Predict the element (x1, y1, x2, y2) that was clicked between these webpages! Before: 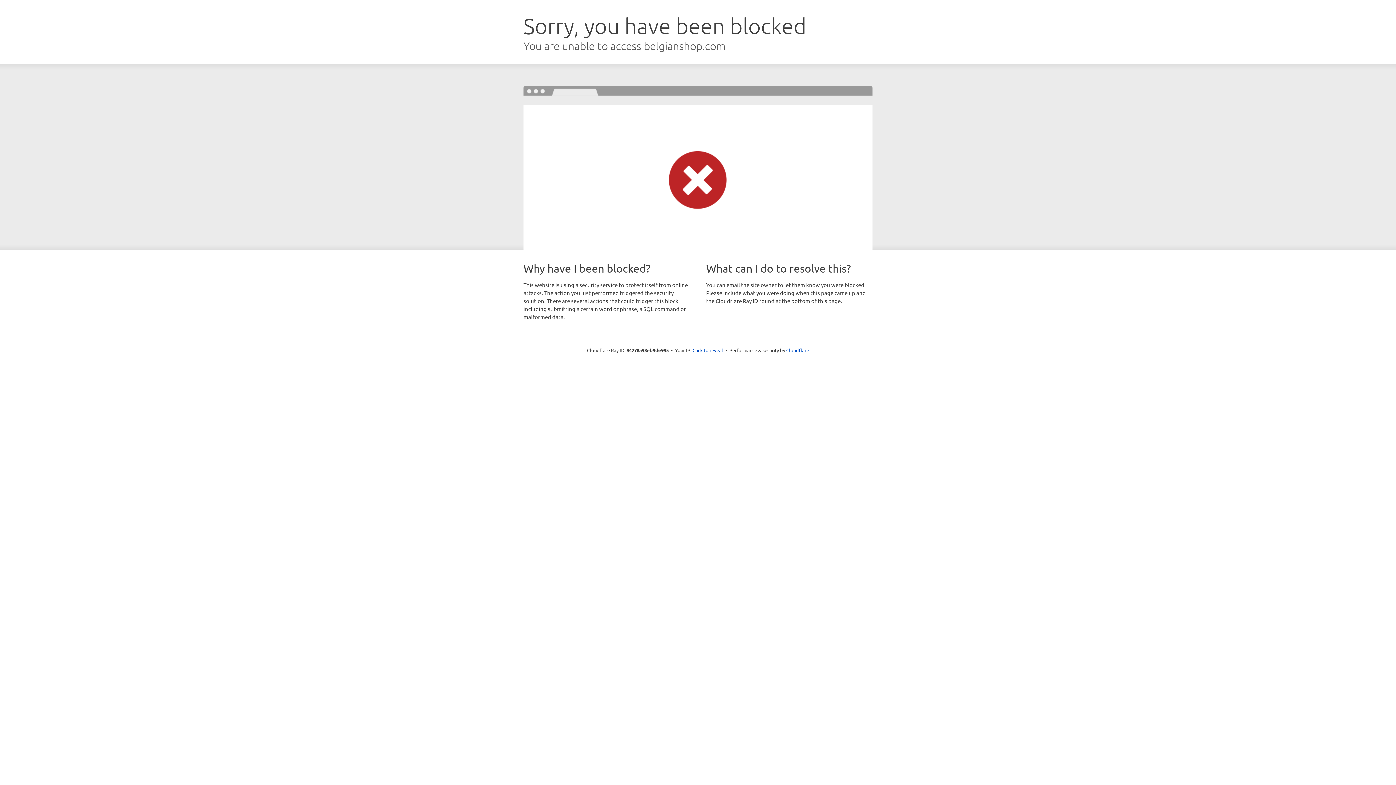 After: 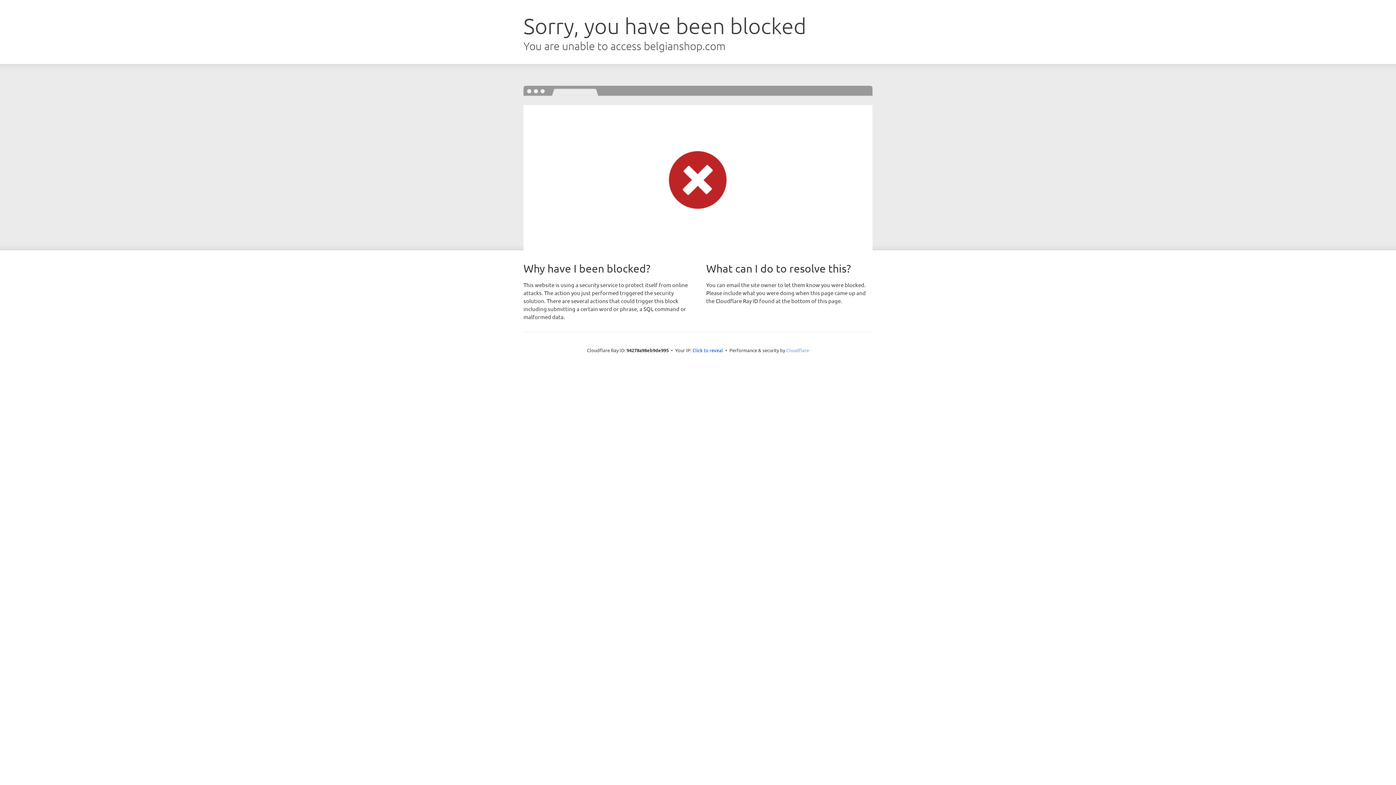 Action: bbox: (786, 347, 809, 353) label: Cloudflare